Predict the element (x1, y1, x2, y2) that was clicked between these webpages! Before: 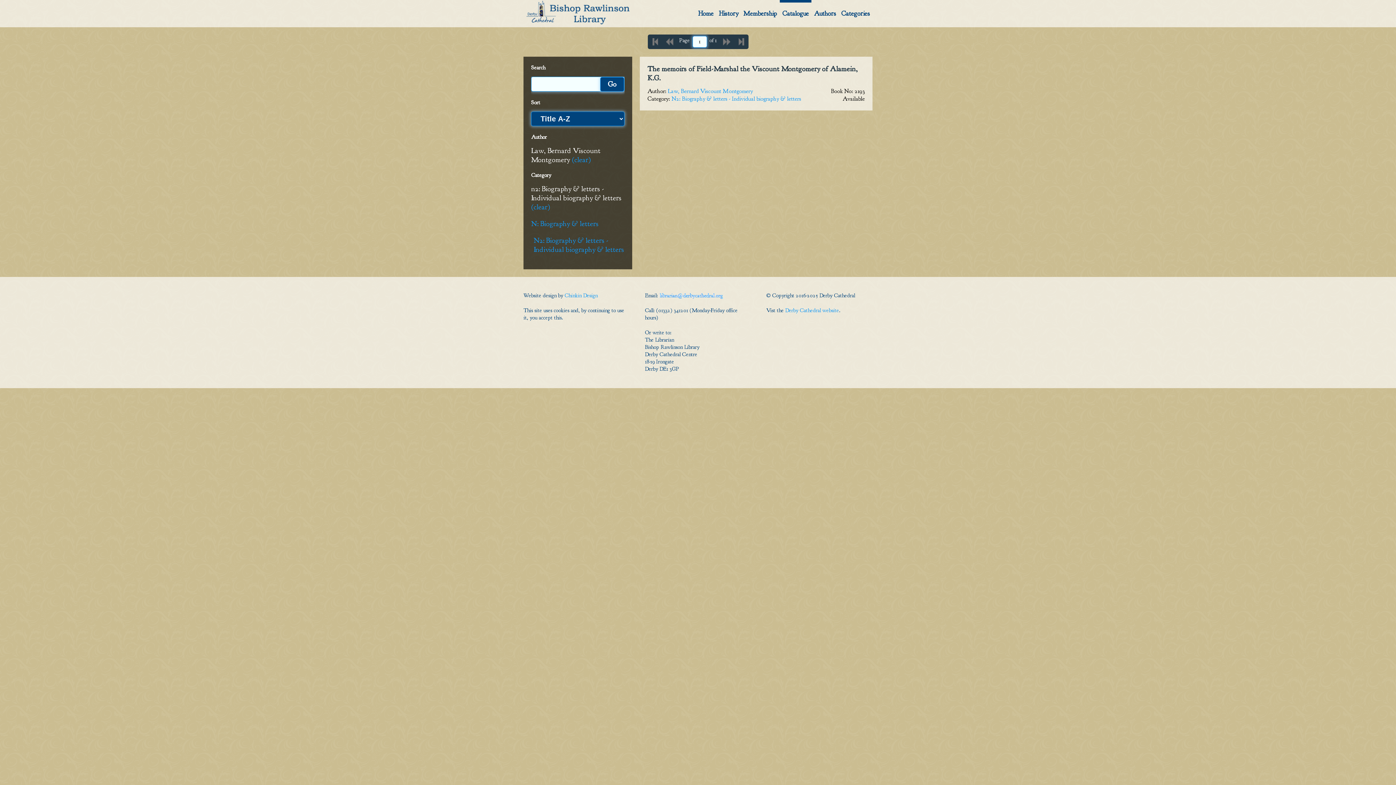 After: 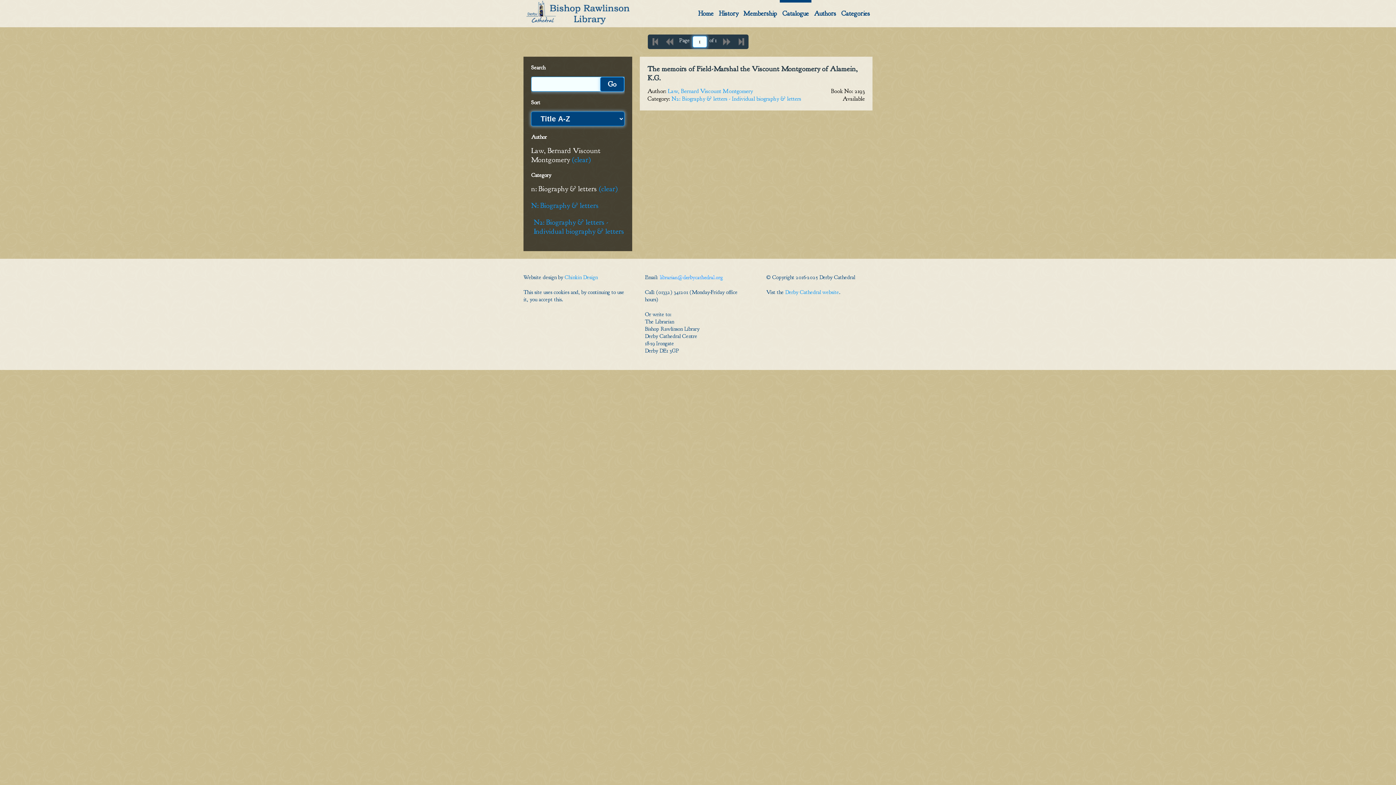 Action: label: N: Biography & letters bbox: (531, 219, 598, 228)